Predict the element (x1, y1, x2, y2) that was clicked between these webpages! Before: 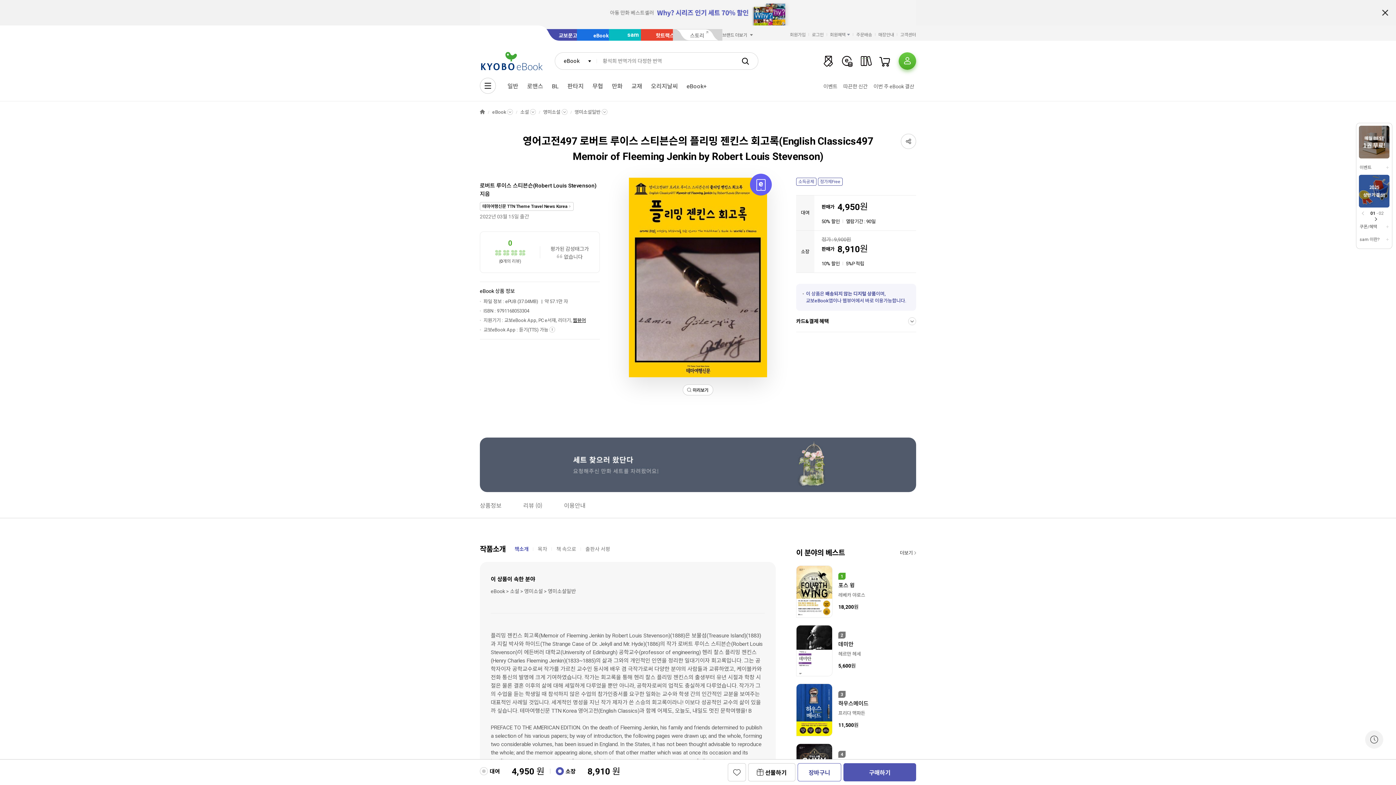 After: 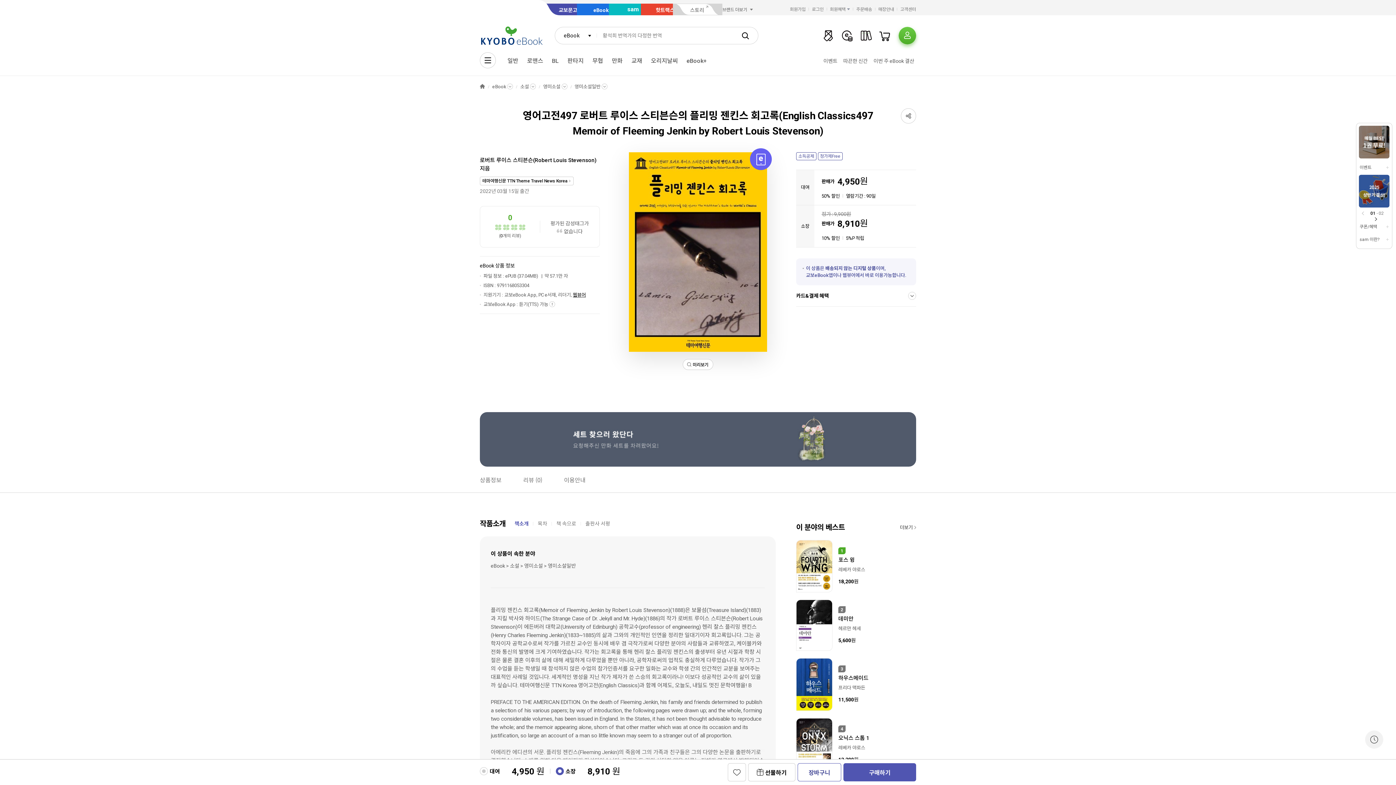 Action: bbox: (1381, 9, 1389, 16) label: 배너 닫기